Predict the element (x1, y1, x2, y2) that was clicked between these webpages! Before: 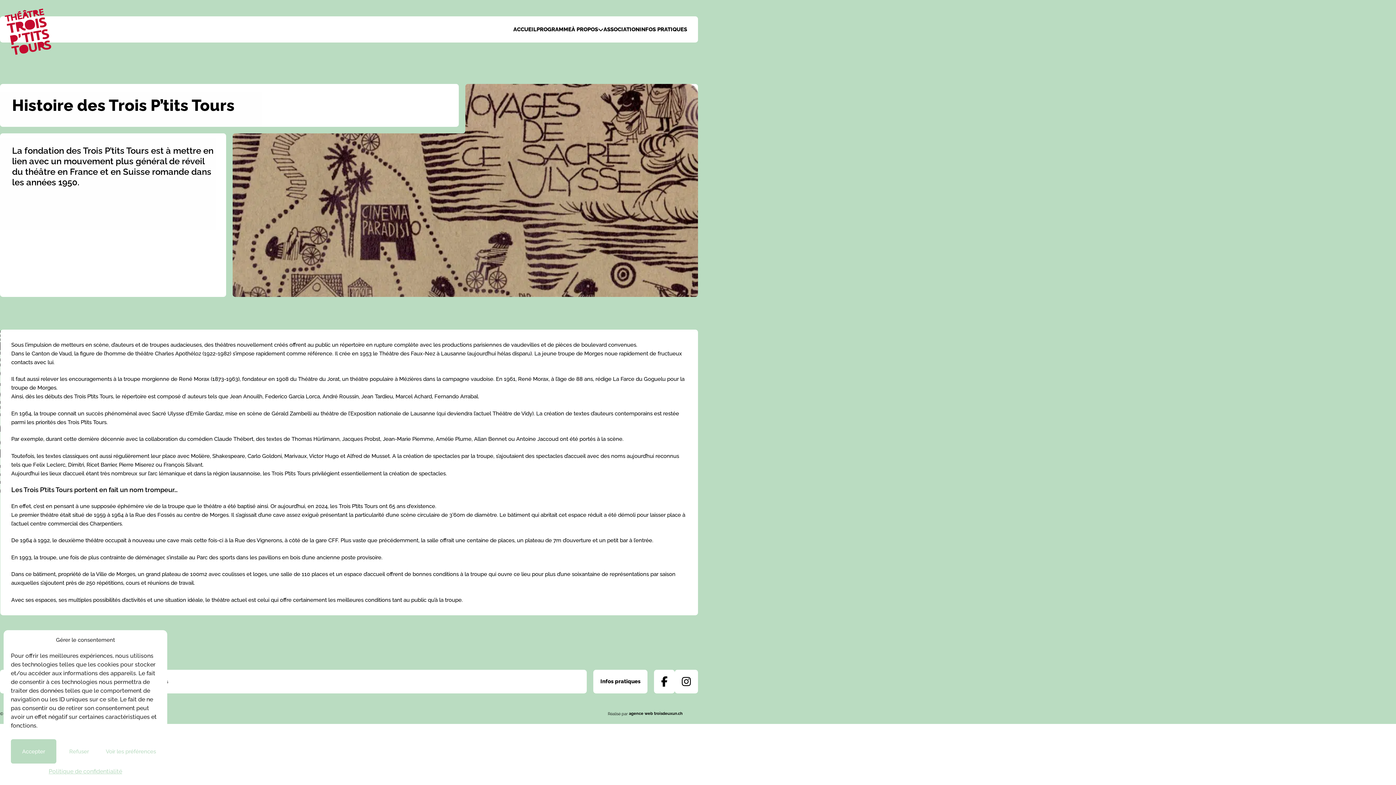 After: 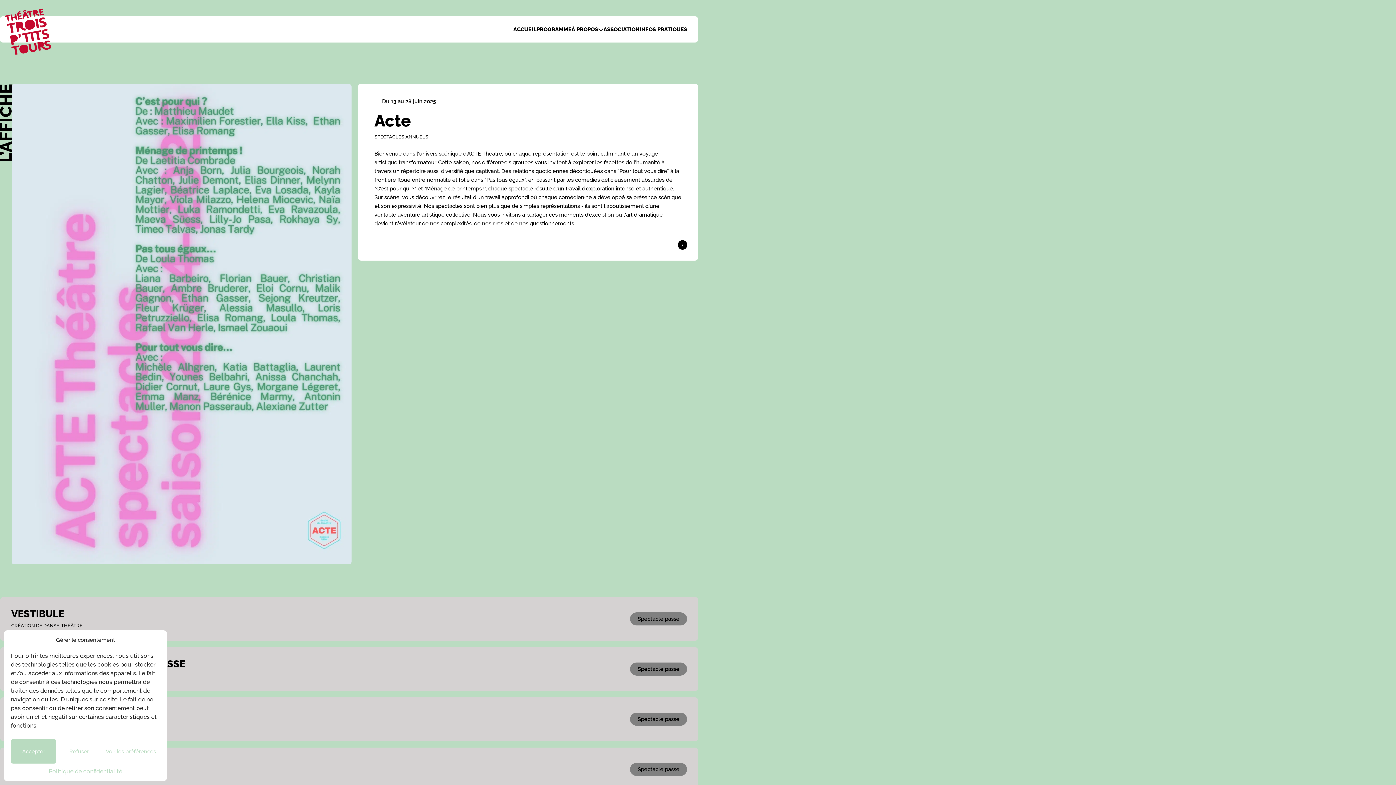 Action: bbox: (0, 3, 60, 59)